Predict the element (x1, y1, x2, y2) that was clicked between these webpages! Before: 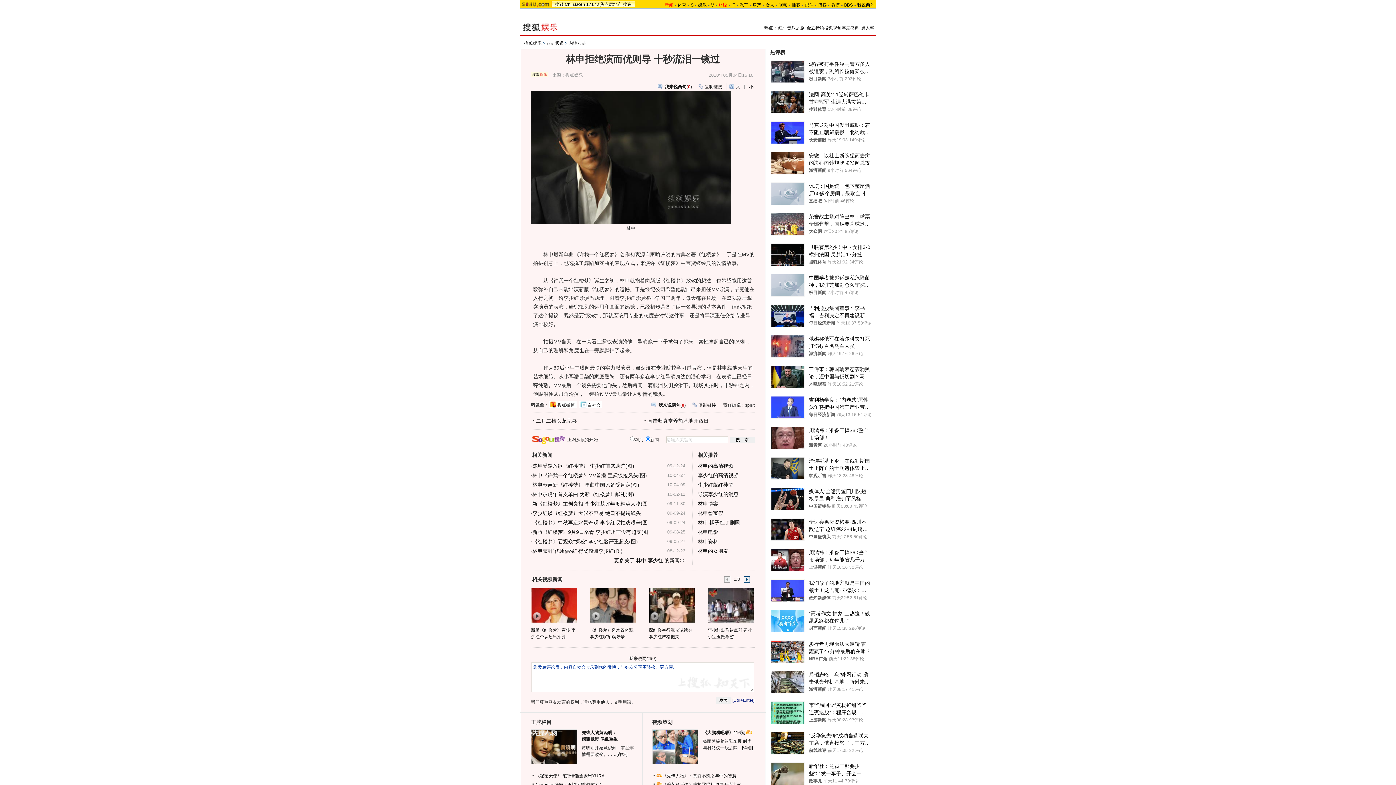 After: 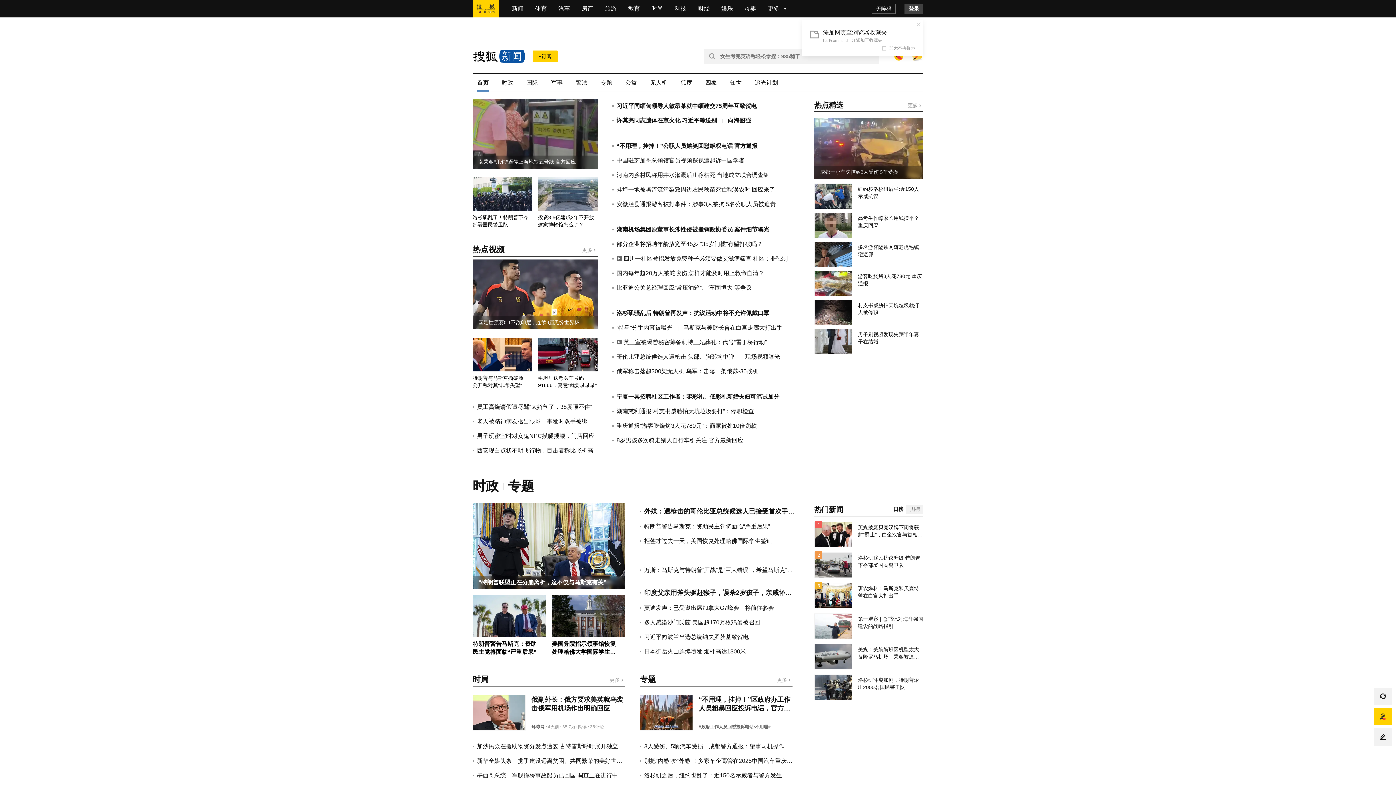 Action: bbox: (664, 2, 673, 7) label: 新闻